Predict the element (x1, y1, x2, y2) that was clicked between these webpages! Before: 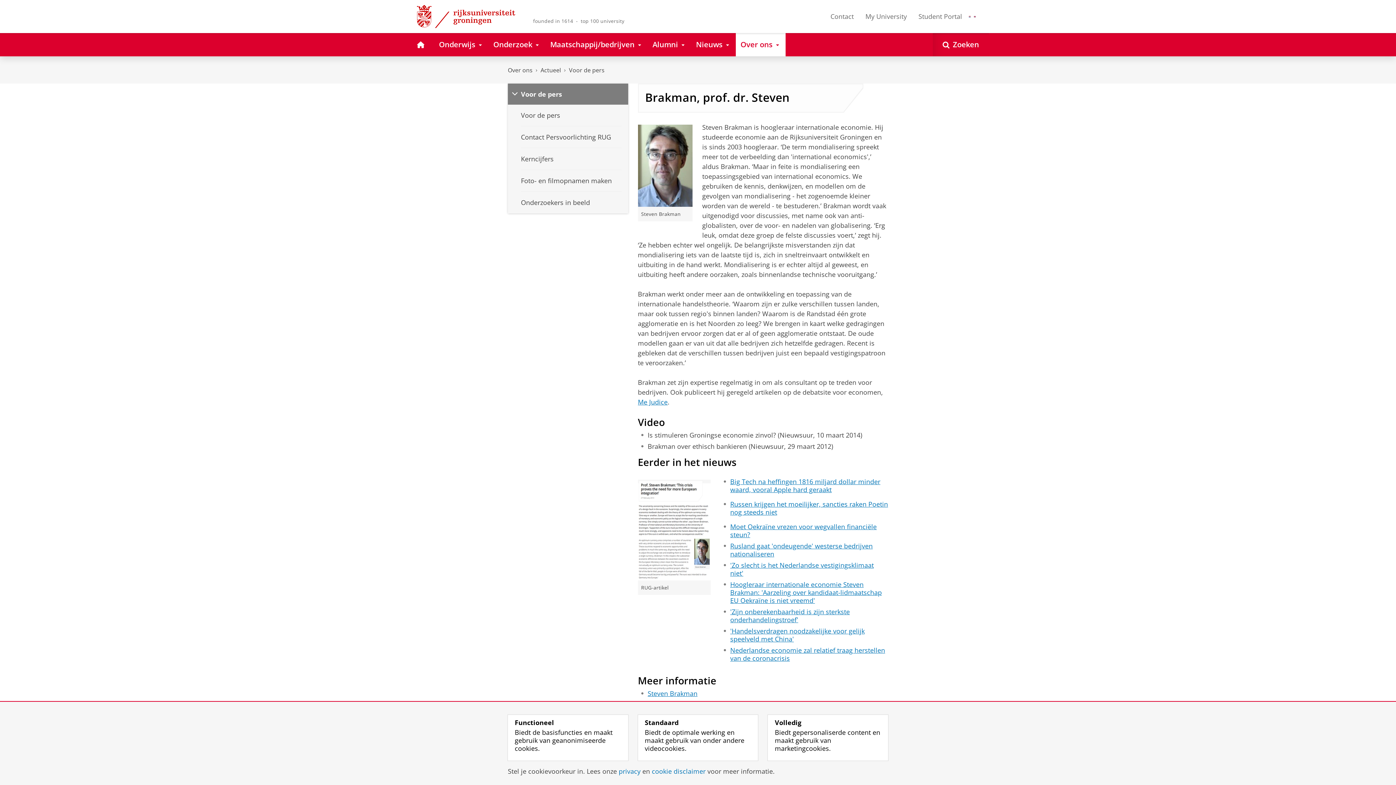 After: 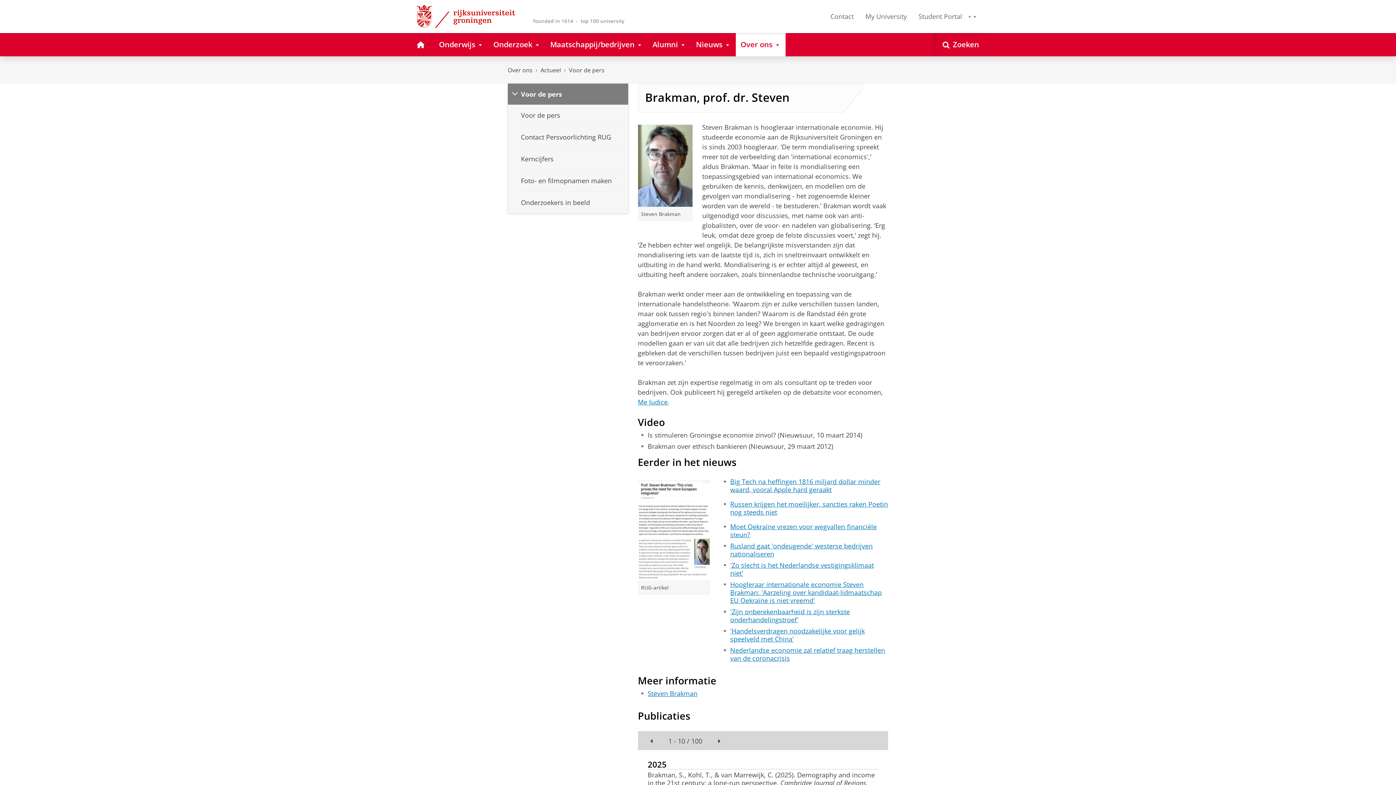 Action: label: Volledig
Biedt gepersonaliserde content en maakt gebruik van marketingcookies. bbox: (768, 715, 888, 761)